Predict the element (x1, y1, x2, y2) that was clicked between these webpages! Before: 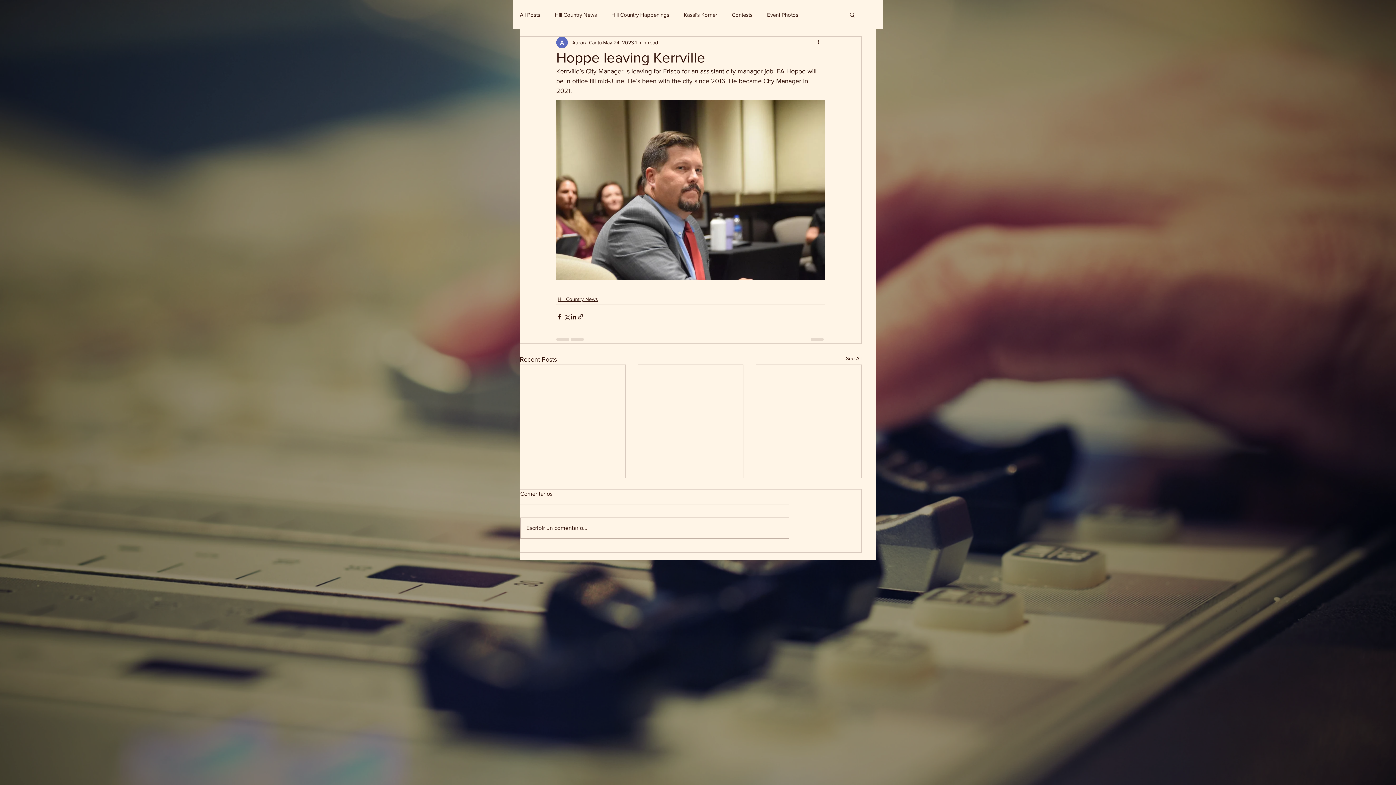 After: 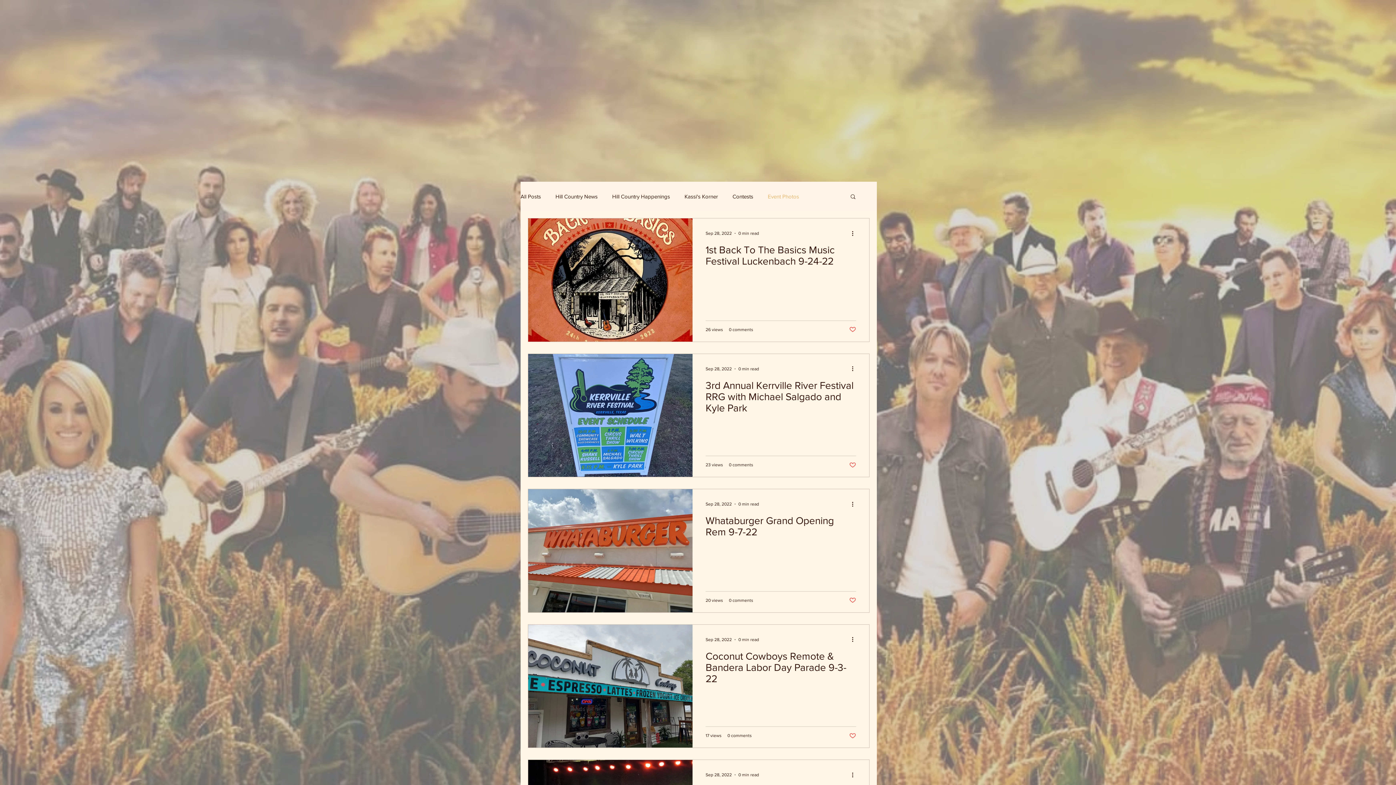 Action: label: Event Photos bbox: (767, 10, 798, 18)